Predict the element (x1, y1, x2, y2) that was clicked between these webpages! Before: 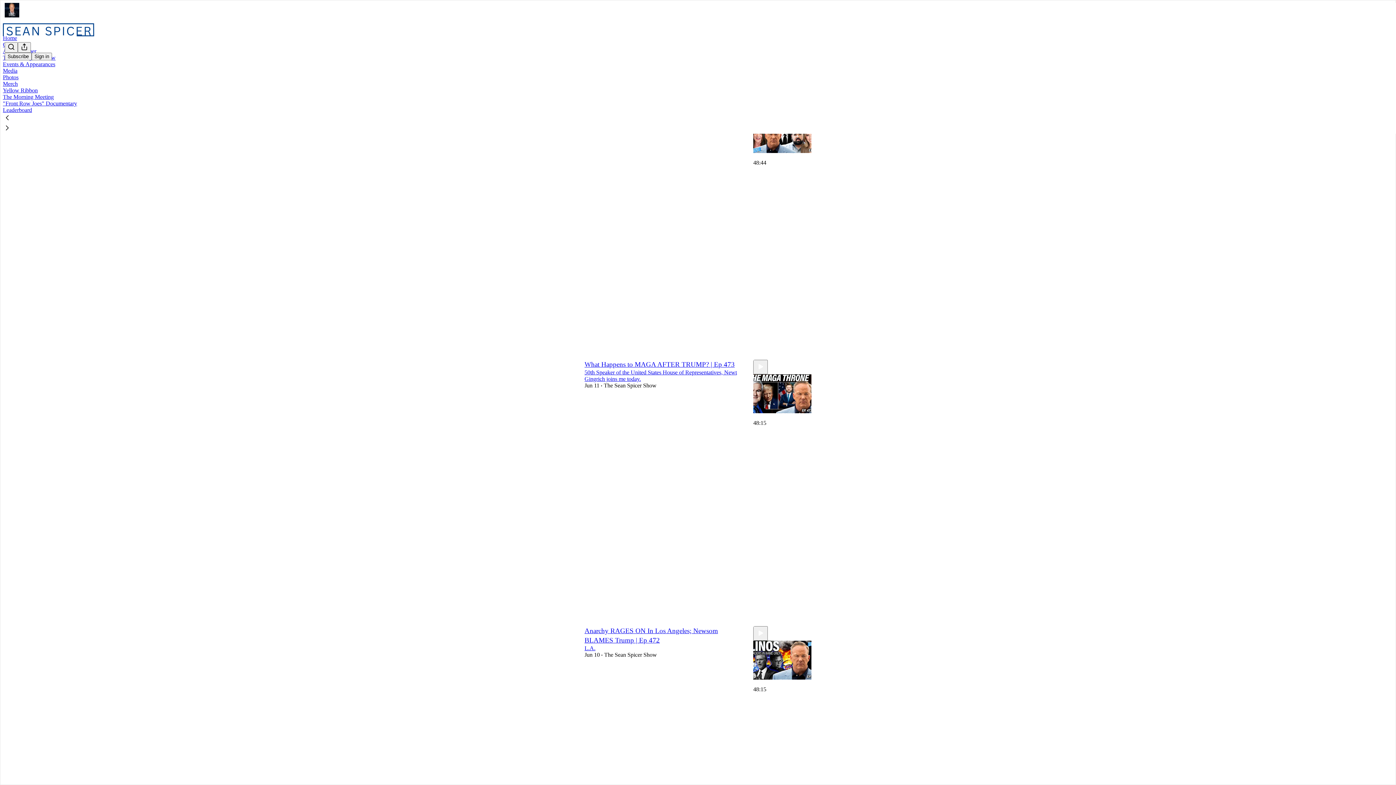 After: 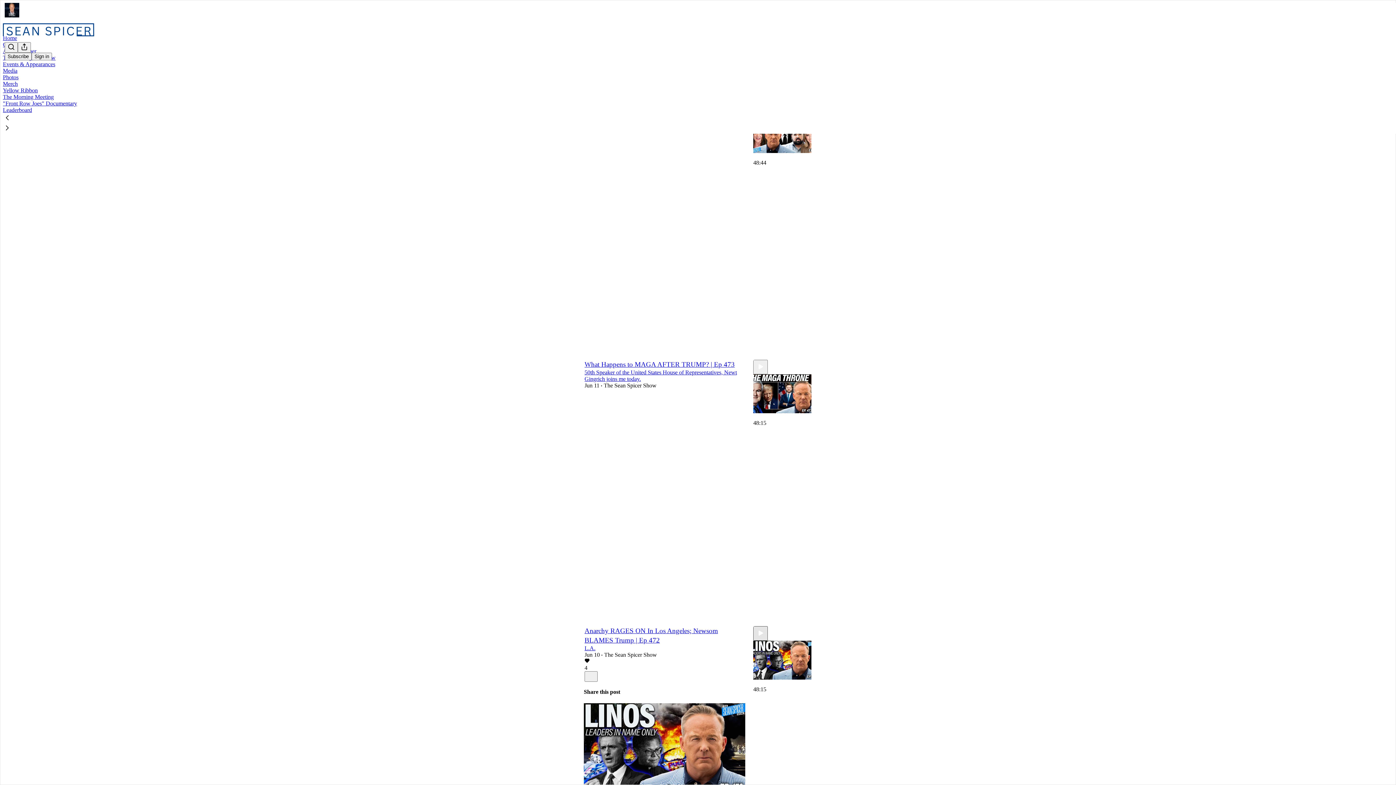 Action: bbox: (753, 626, 768, 641) label: n